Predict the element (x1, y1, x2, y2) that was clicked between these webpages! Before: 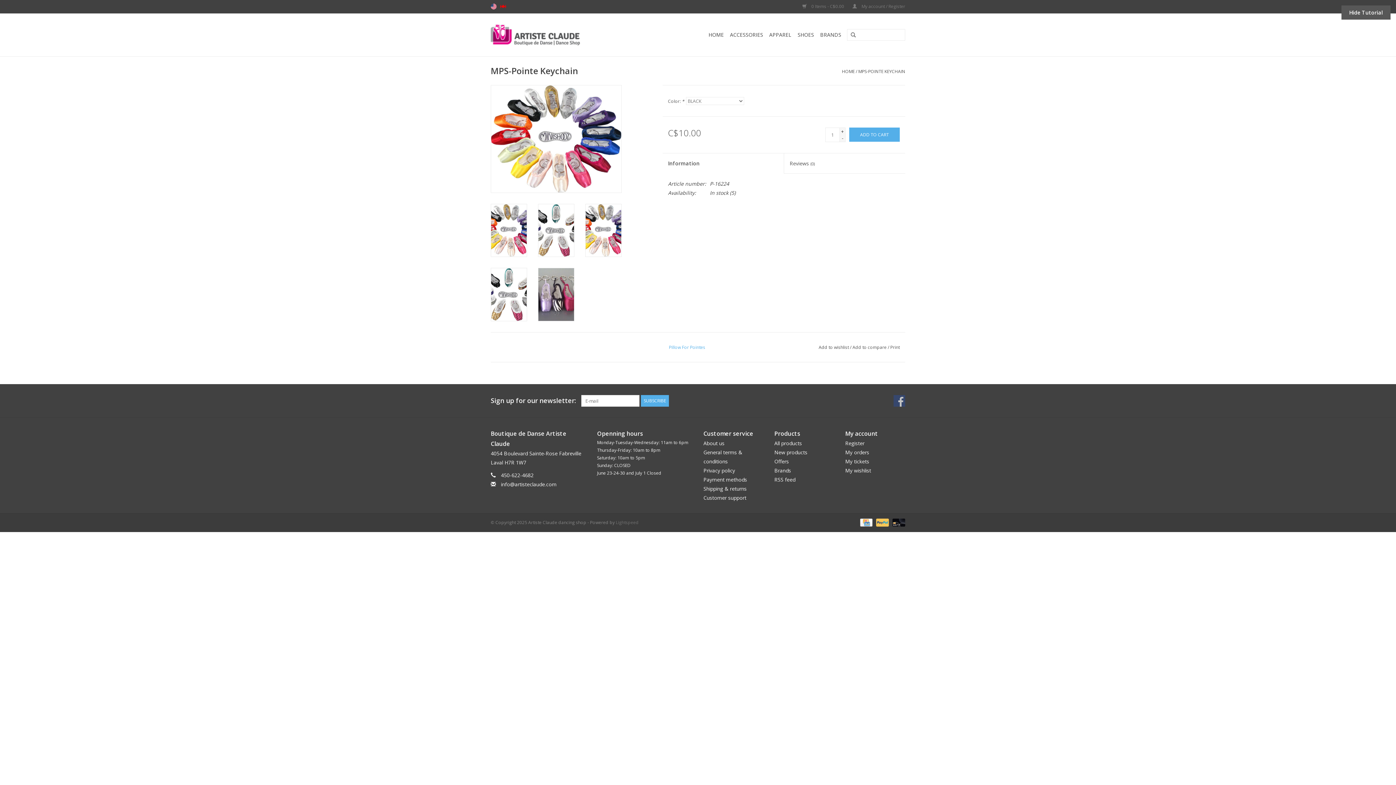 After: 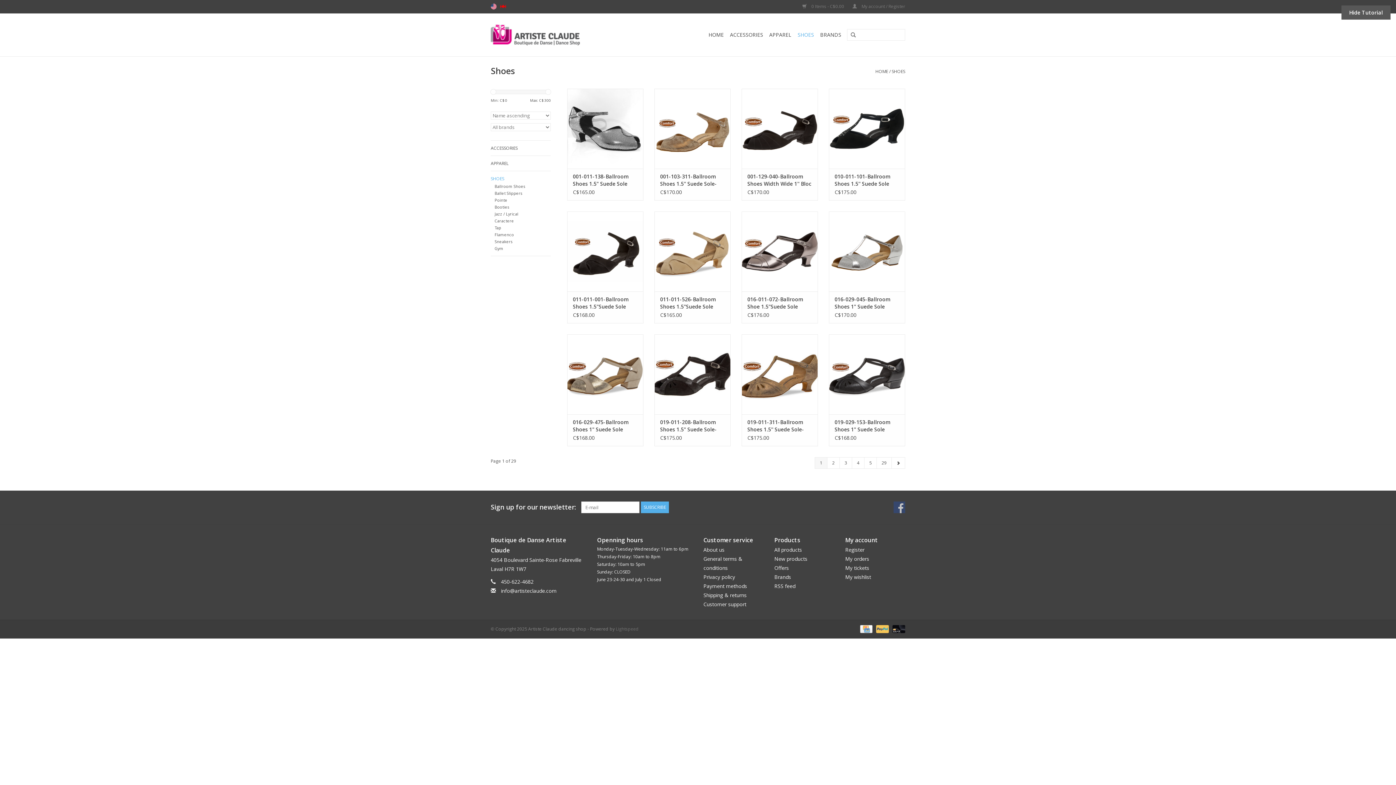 Action: bbox: (795, 29, 816, 40) label: SHOES